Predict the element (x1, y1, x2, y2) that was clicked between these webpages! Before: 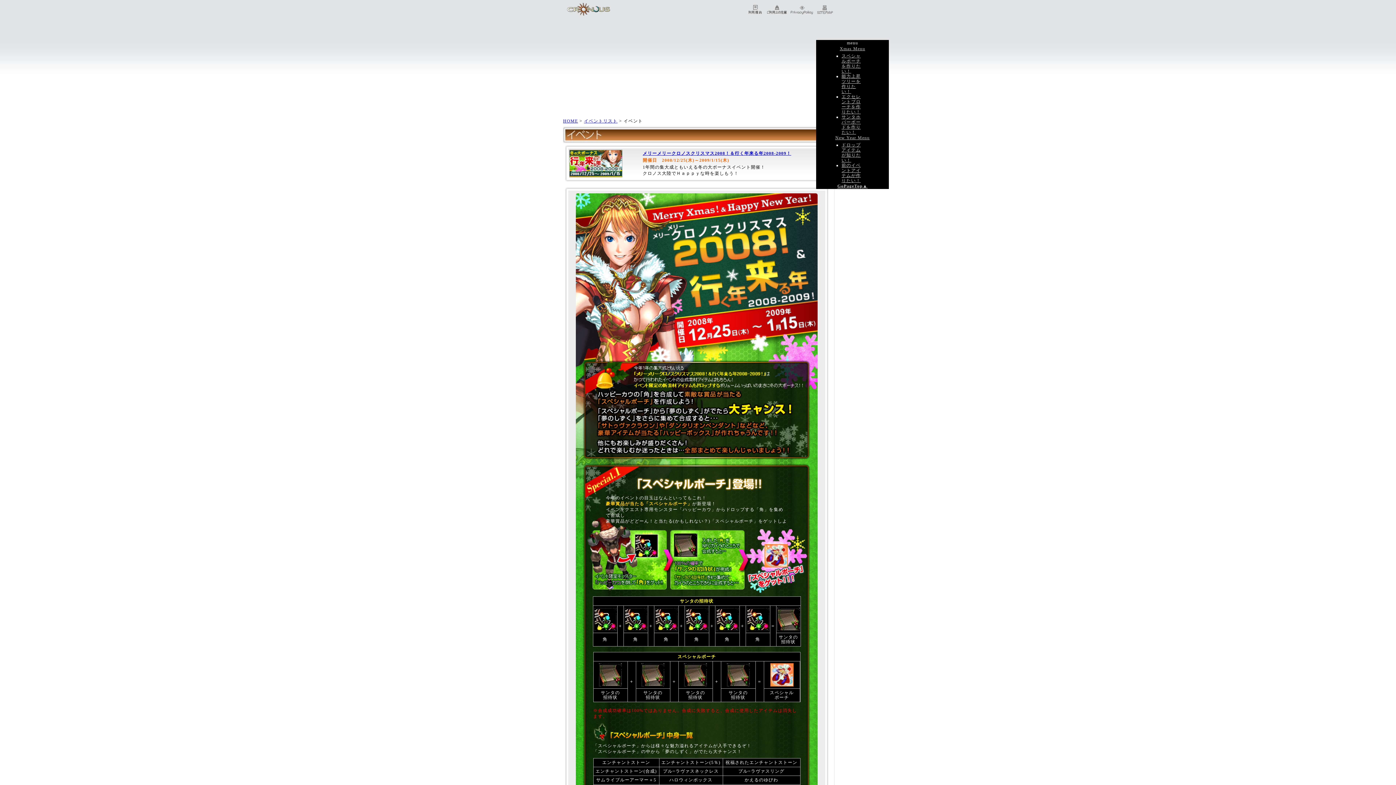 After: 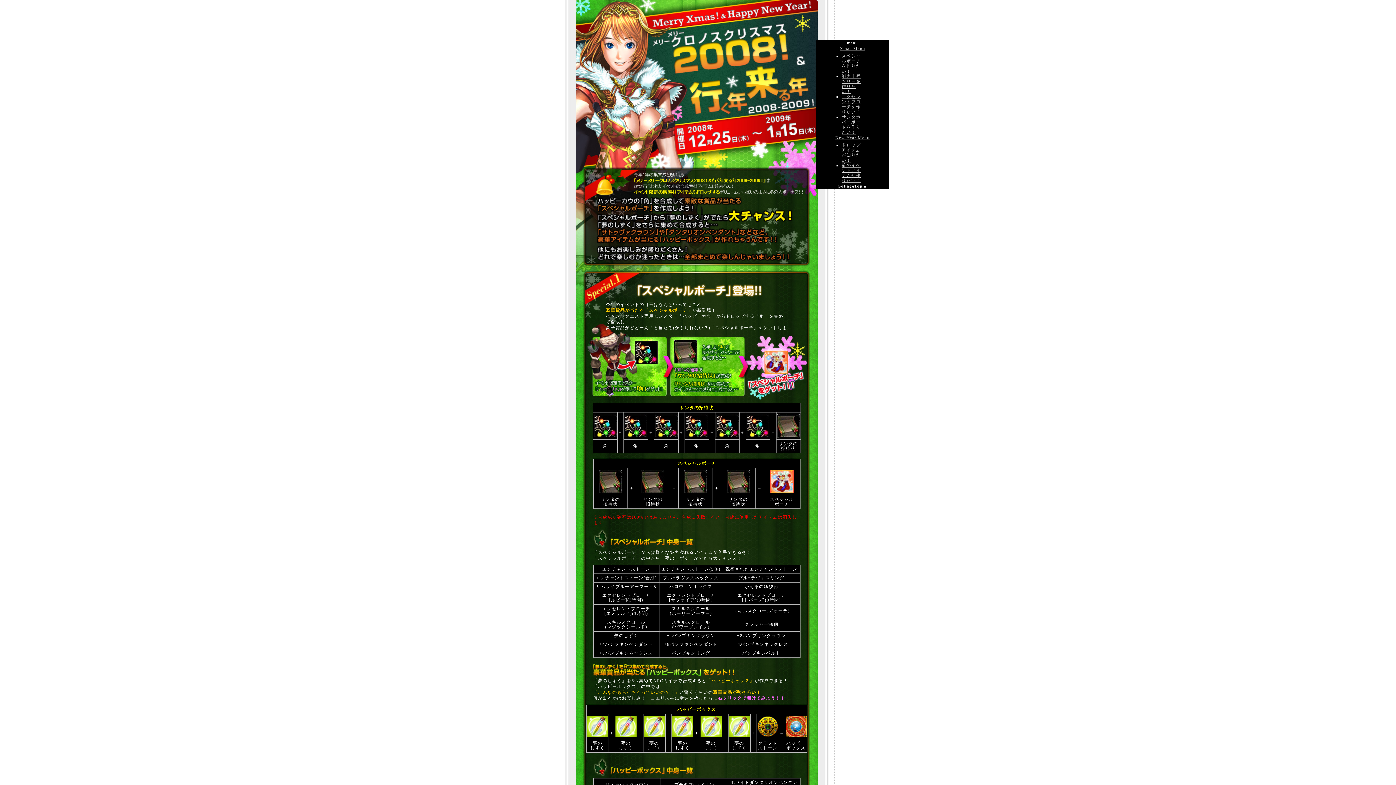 Action: bbox: (837, 183, 867, 188) label: GoPageTop▲